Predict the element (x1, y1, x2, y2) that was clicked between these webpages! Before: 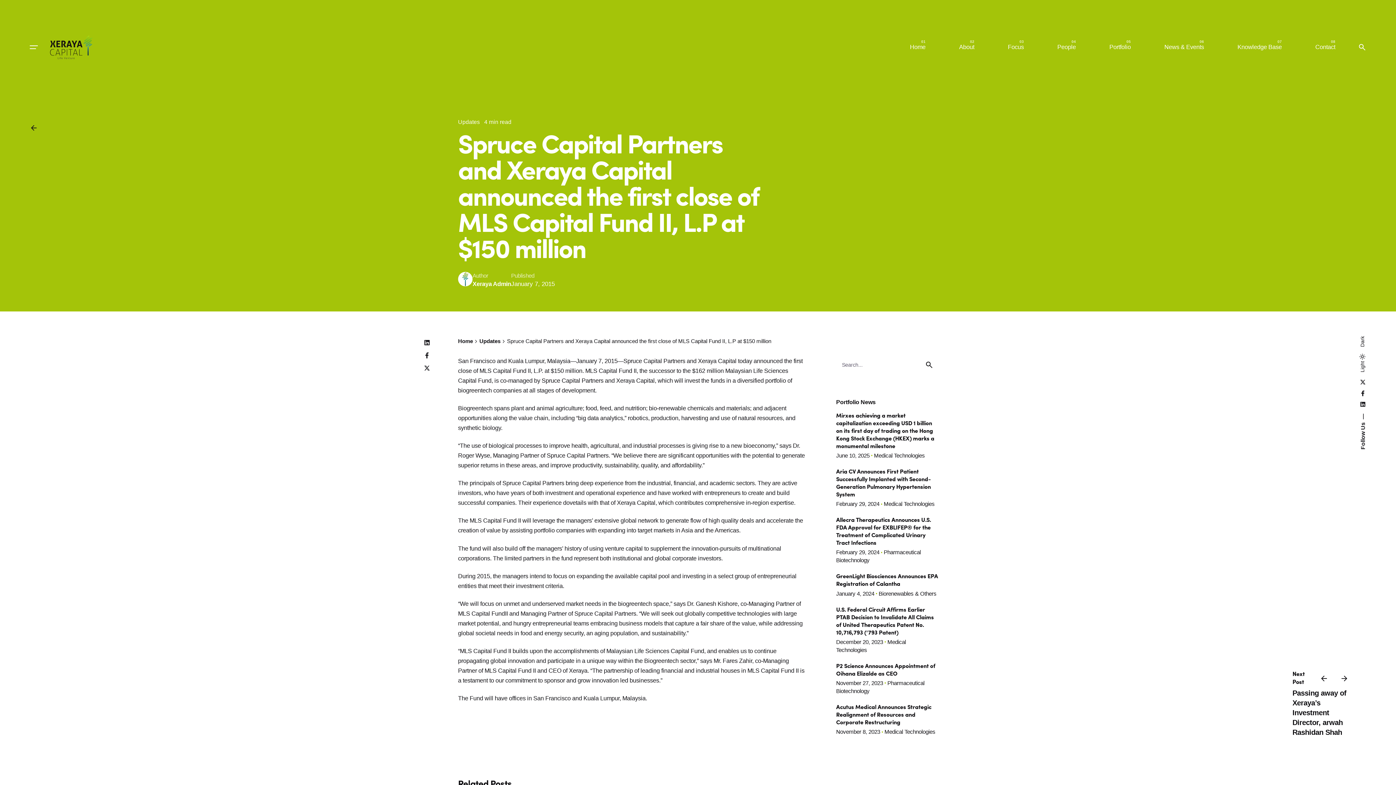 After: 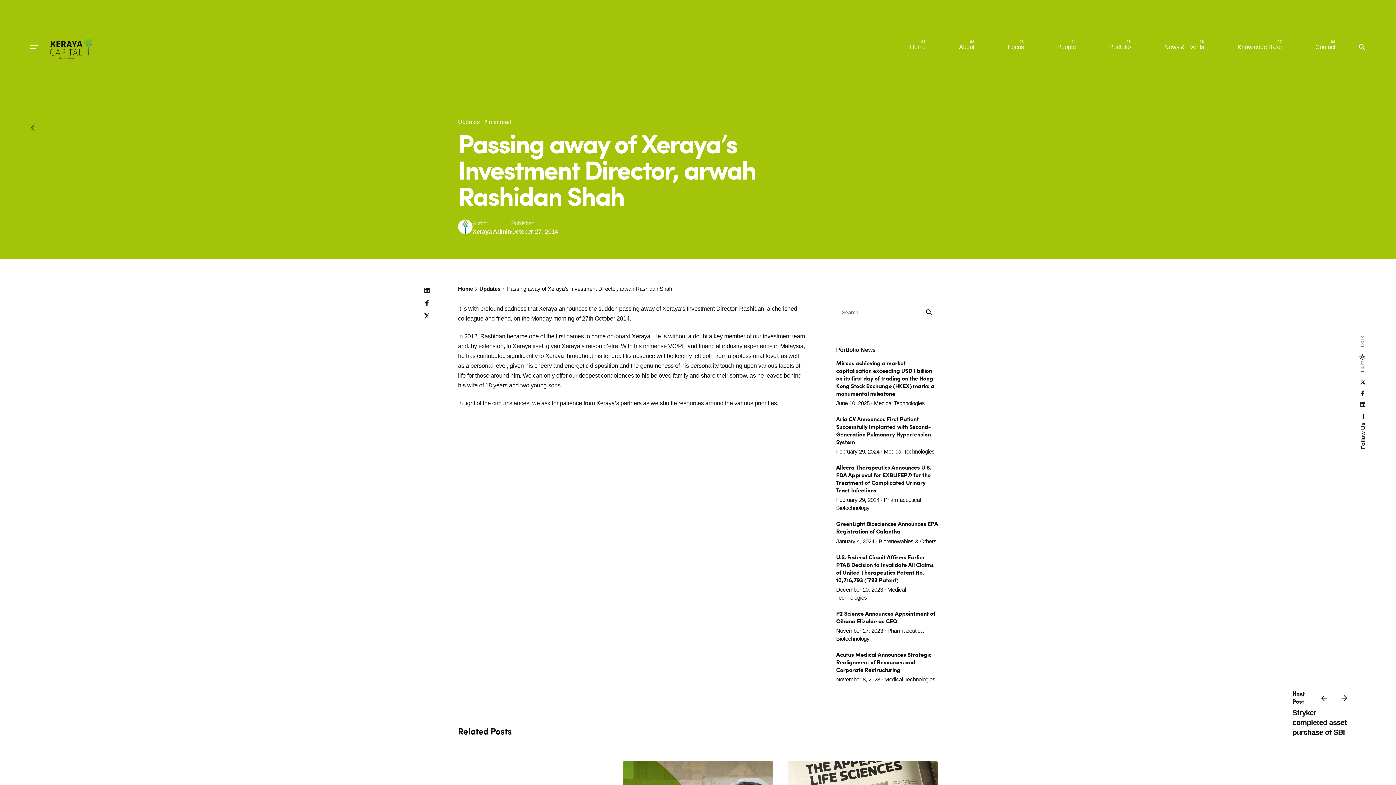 Action: bbox: (1292, 689, 1346, 736) label: Passing away of Xeraya’s Investment Director, arwah Rashidan Shah